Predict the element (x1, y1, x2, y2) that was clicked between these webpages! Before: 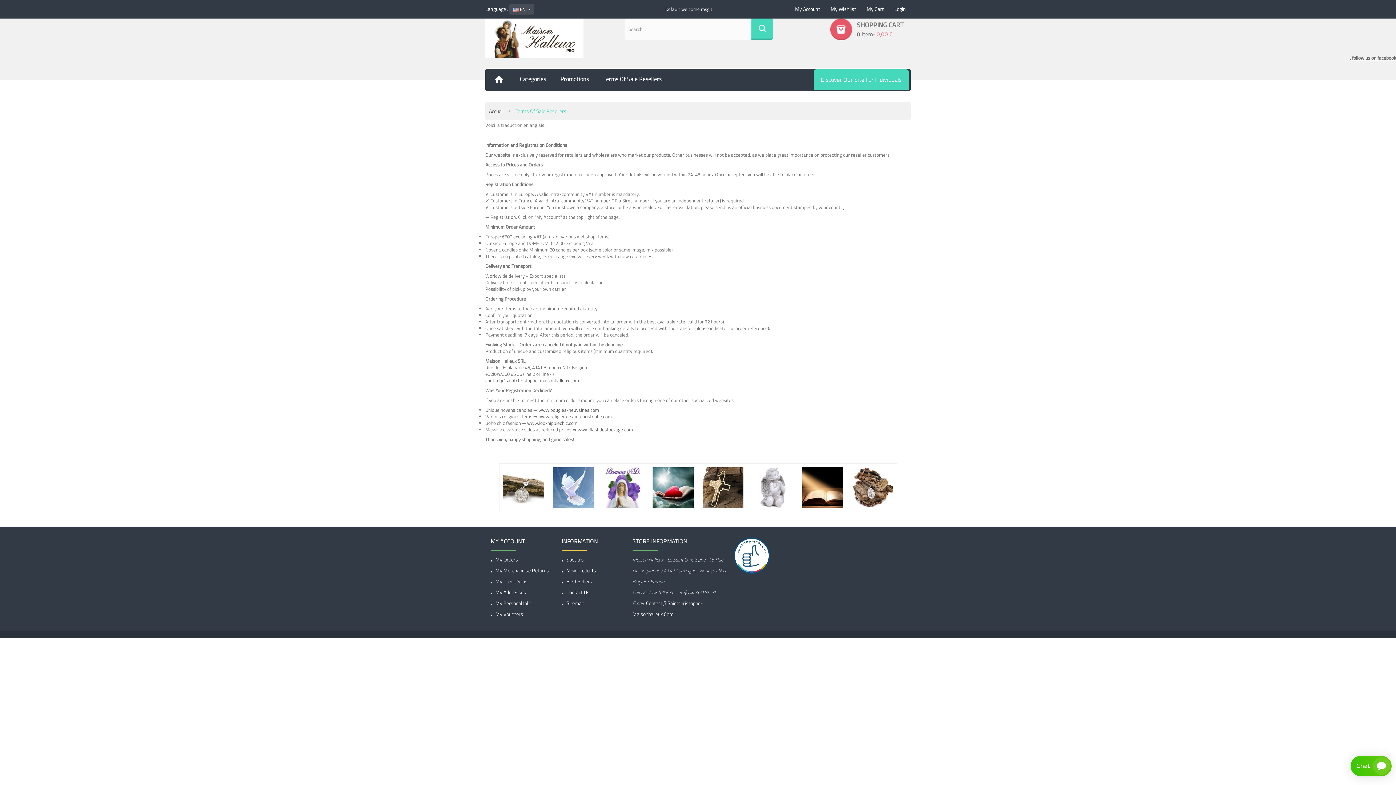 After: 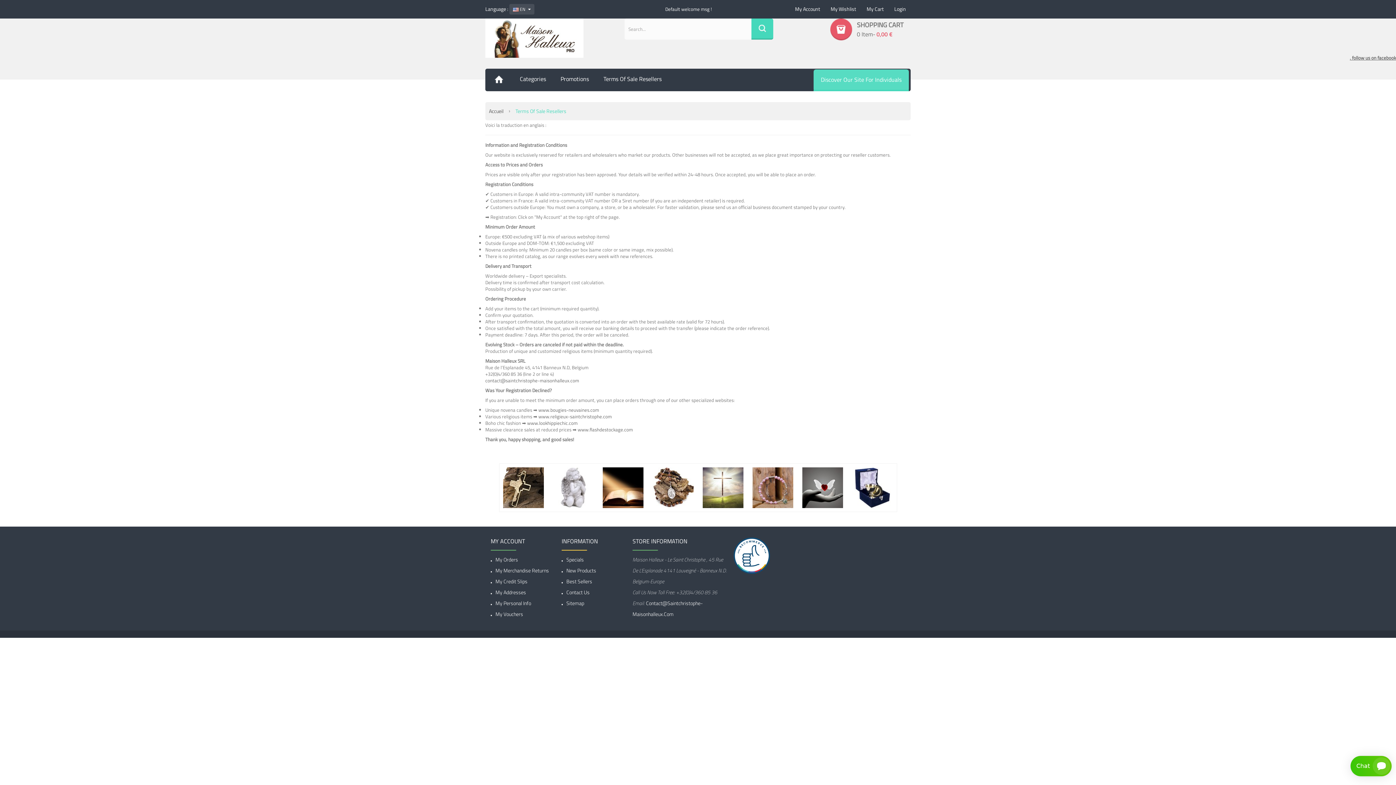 Action: bbox: (813, 69, 909, 91) label: Discover Our Site For Individuals